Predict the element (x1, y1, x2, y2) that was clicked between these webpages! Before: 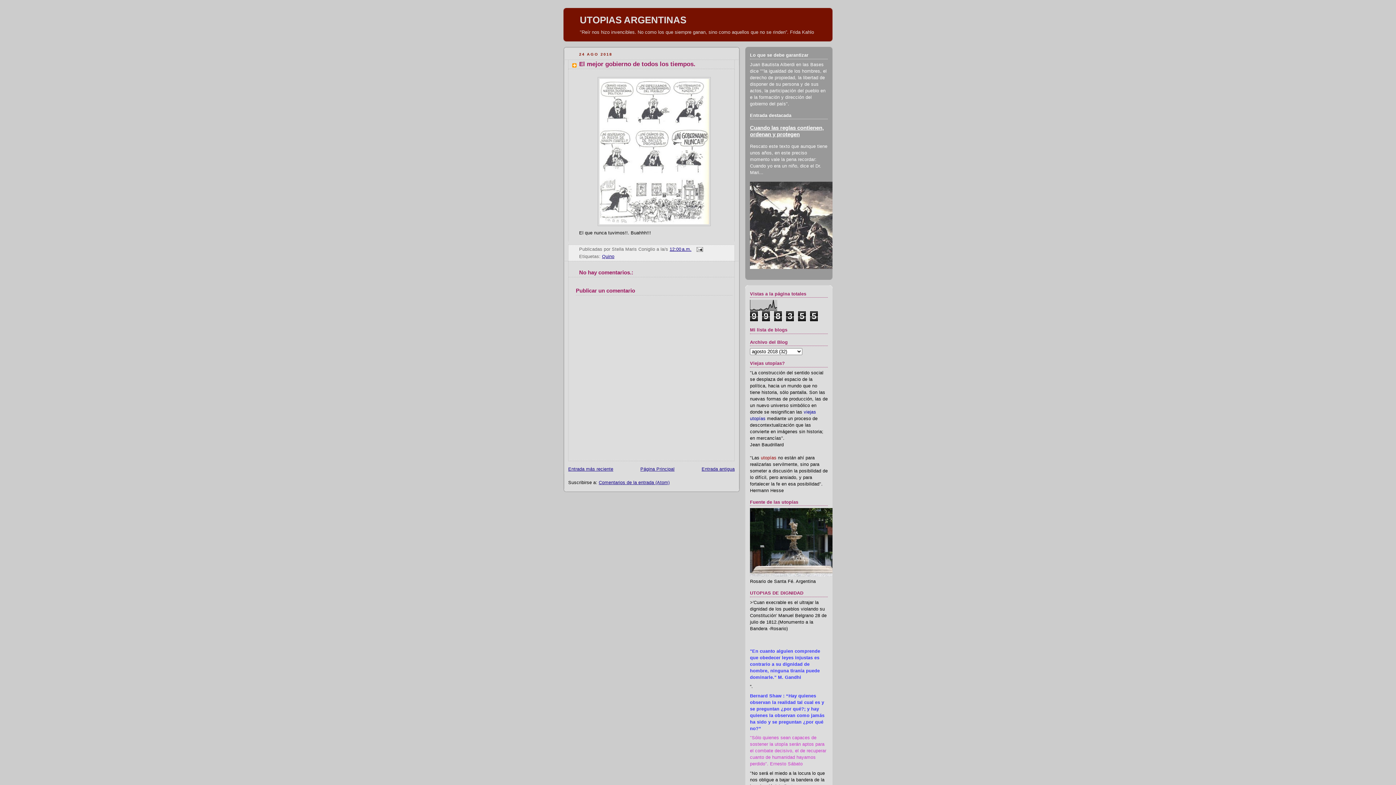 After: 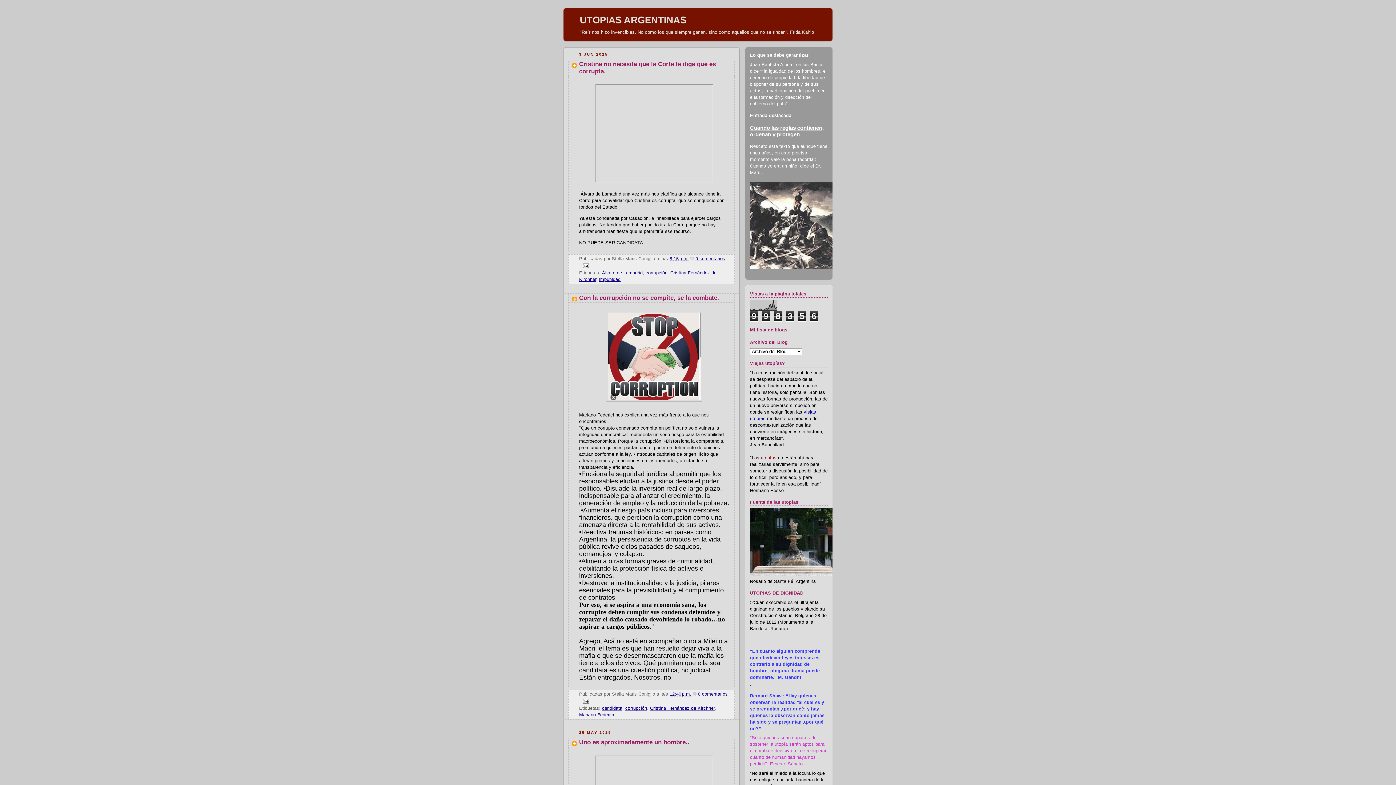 Action: bbox: (640, 466, 674, 472) label: Página Principal